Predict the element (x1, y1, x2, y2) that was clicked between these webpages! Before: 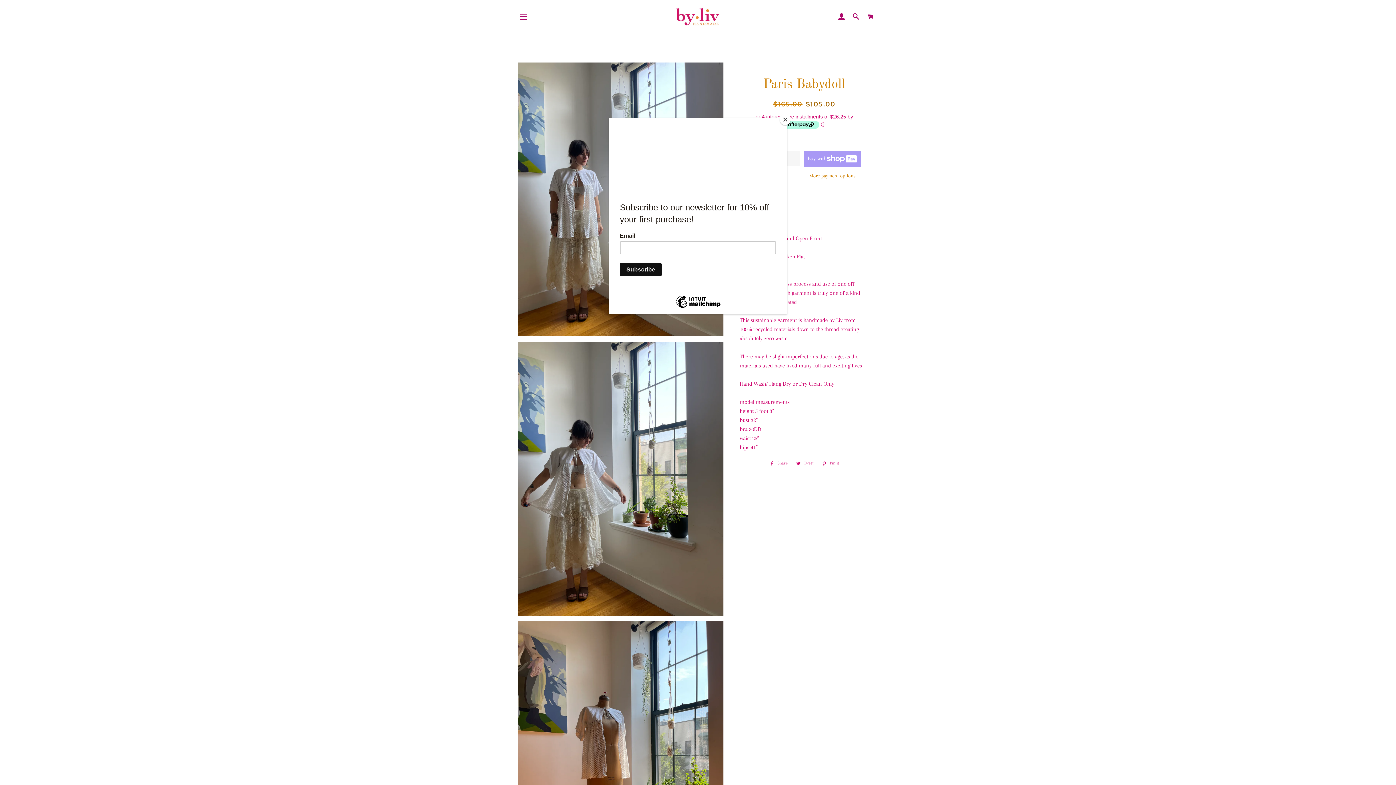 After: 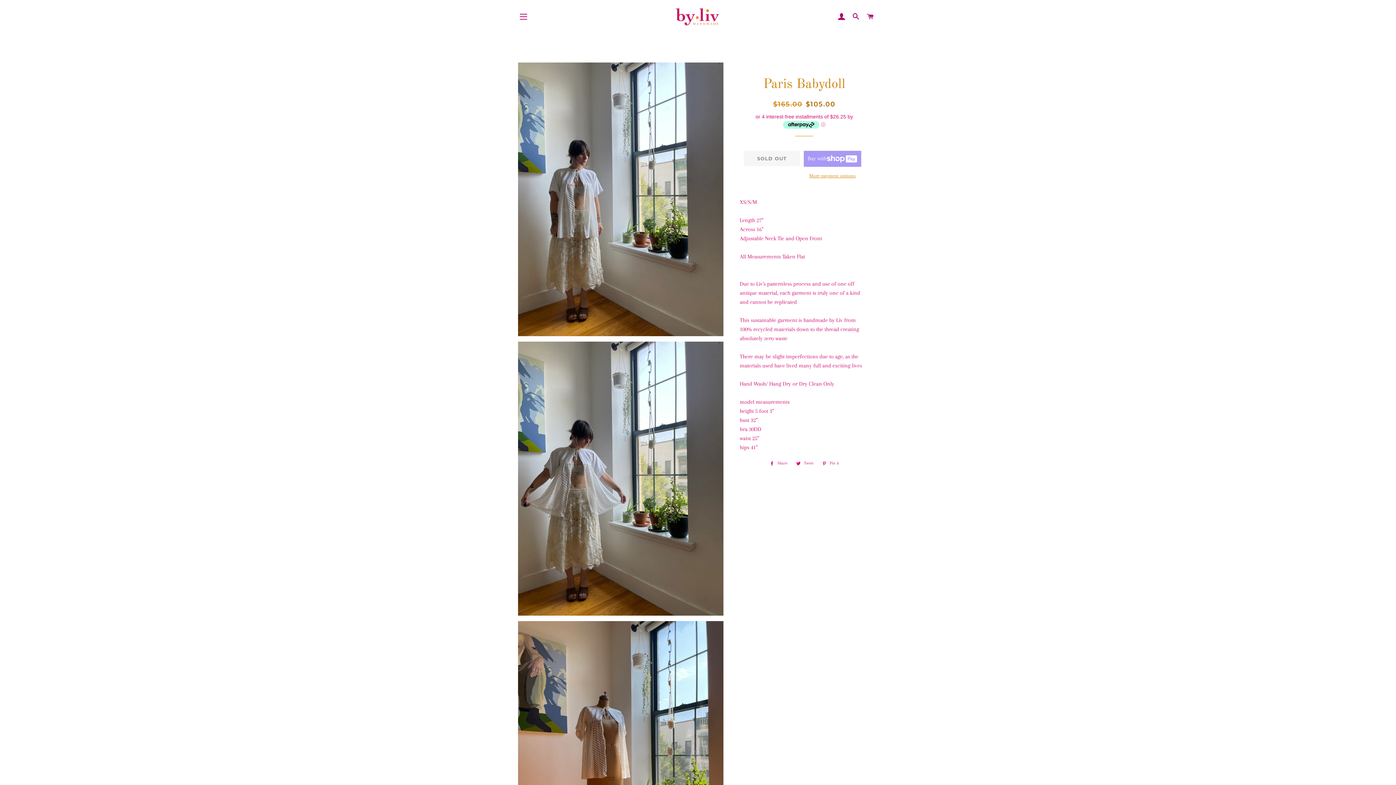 Action: label: Close bbox: (780, 114, 790, 125)